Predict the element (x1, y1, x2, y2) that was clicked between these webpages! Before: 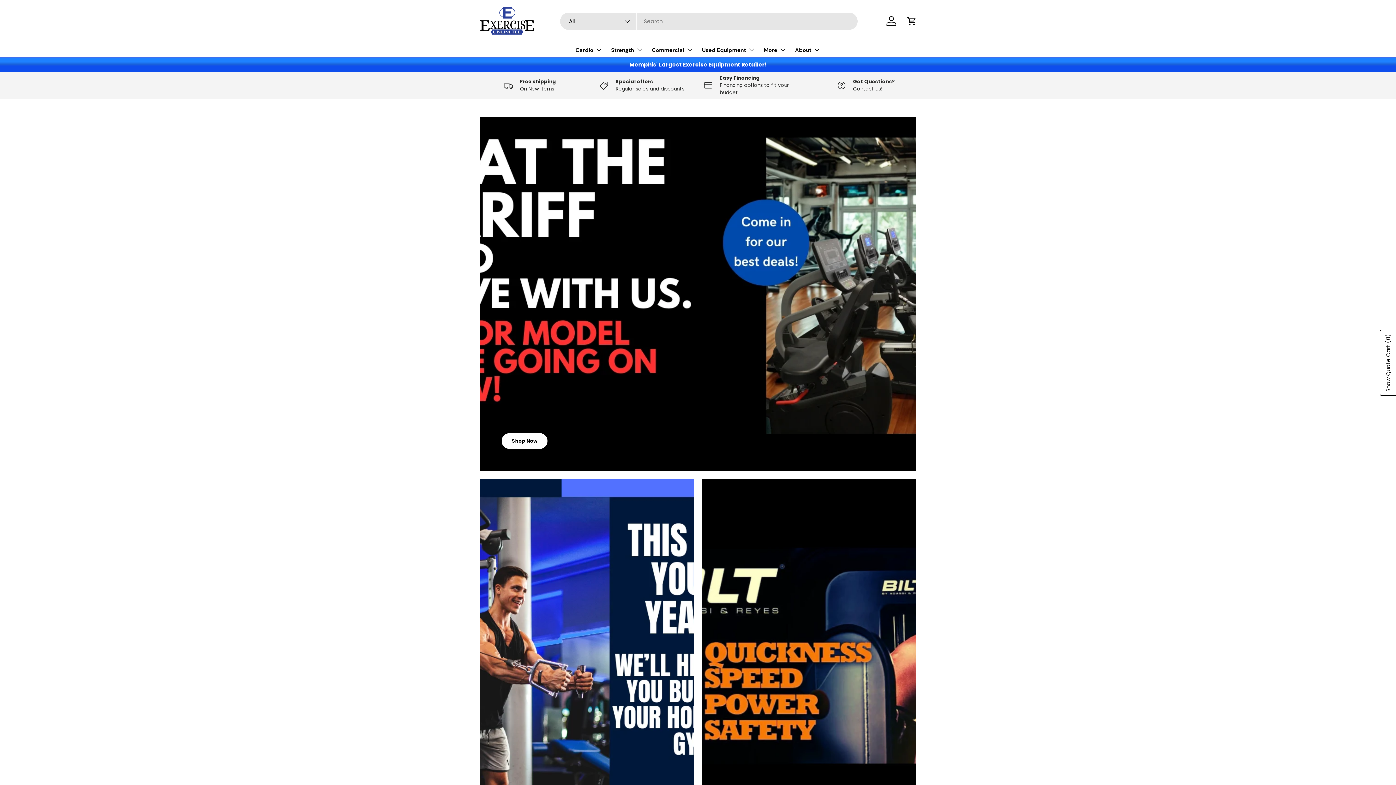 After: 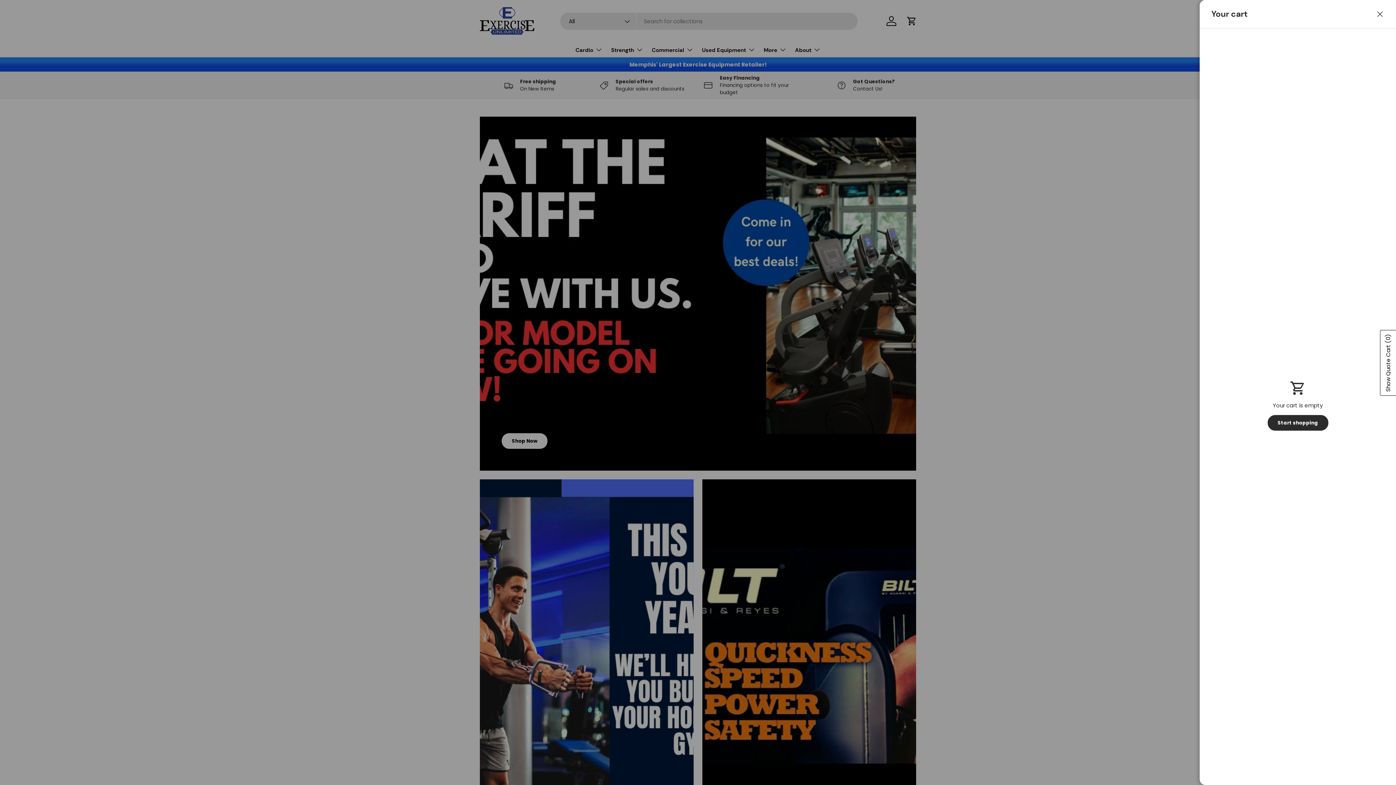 Action: label: Cart bbox: (904, 13, 920, 29)